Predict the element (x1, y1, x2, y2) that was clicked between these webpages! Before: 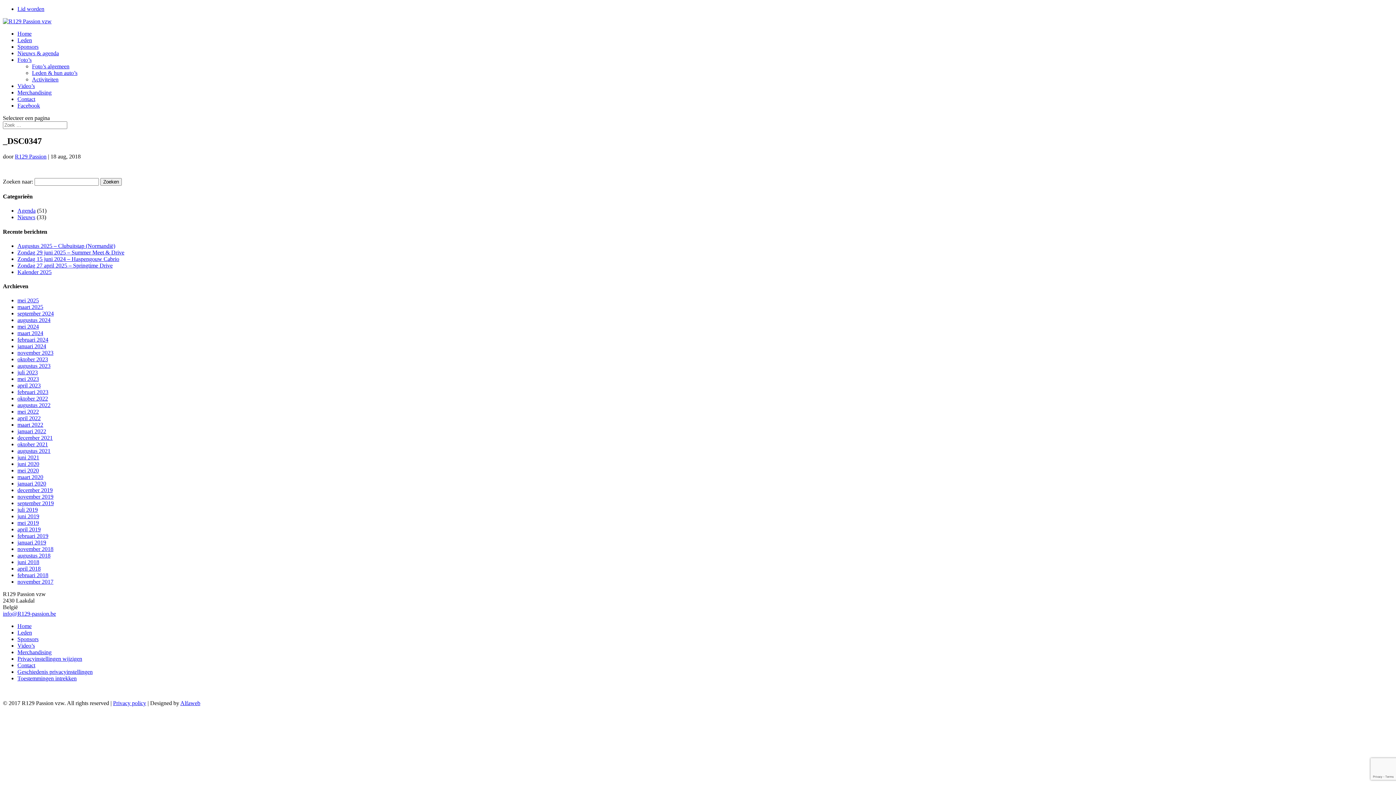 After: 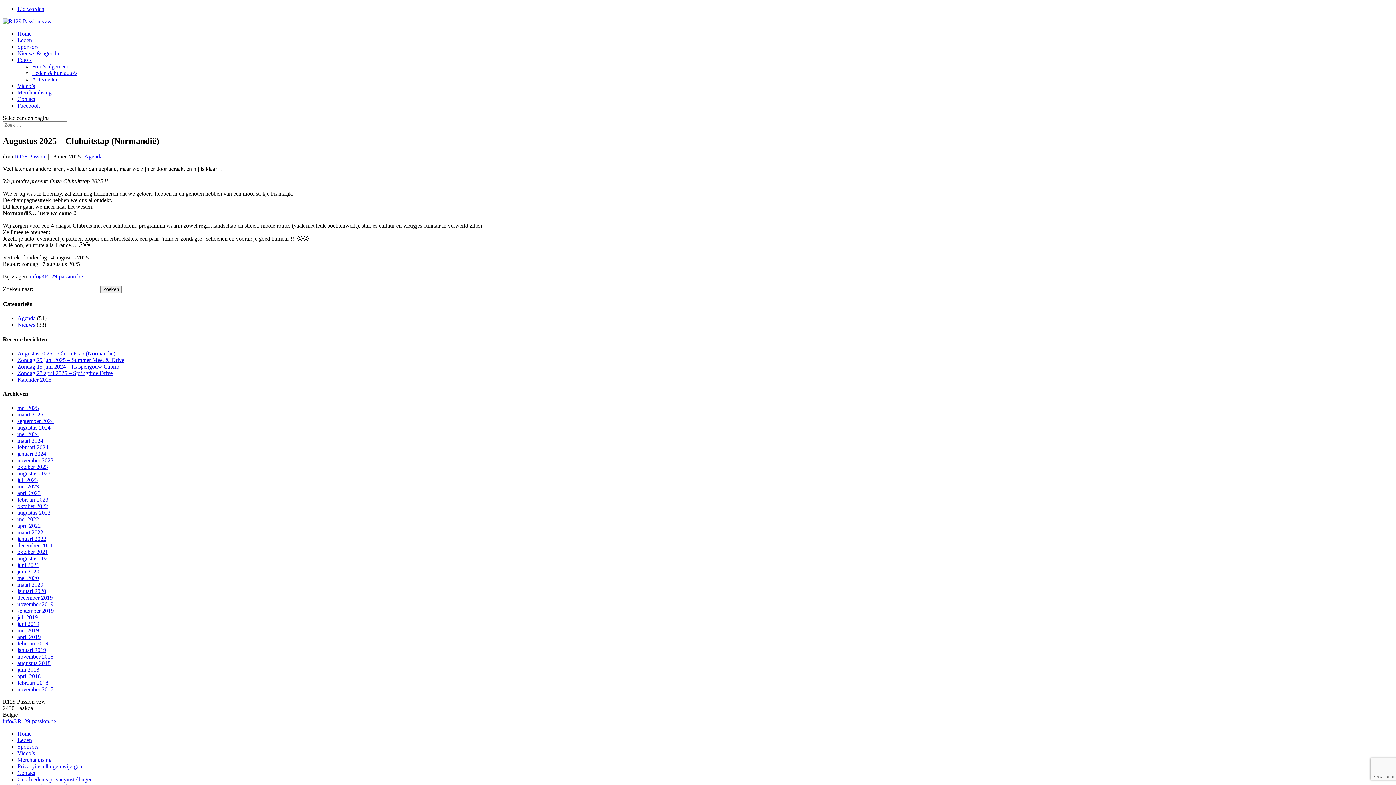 Action: bbox: (17, 242, 115, 249) label: Augustus 2025 – Clubuitstap (Normandië)